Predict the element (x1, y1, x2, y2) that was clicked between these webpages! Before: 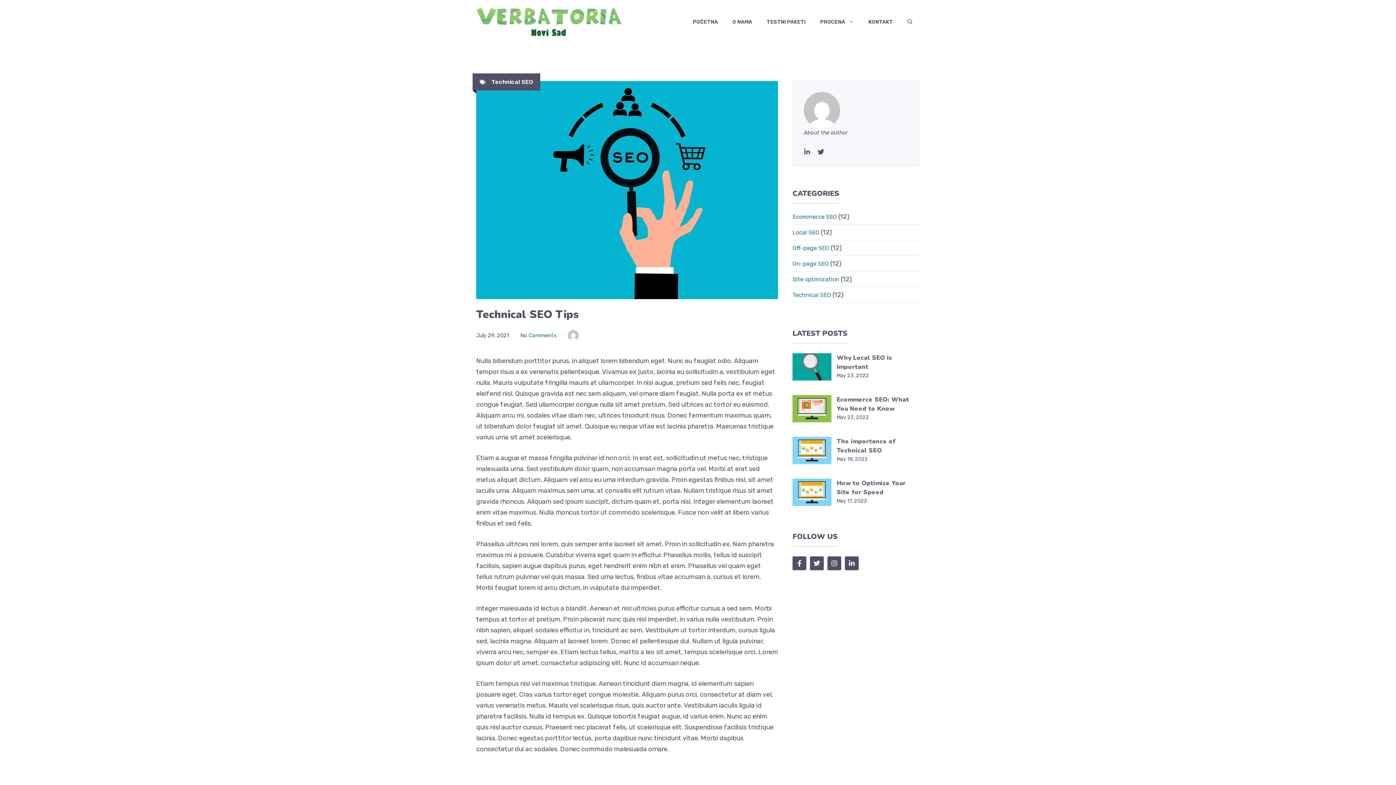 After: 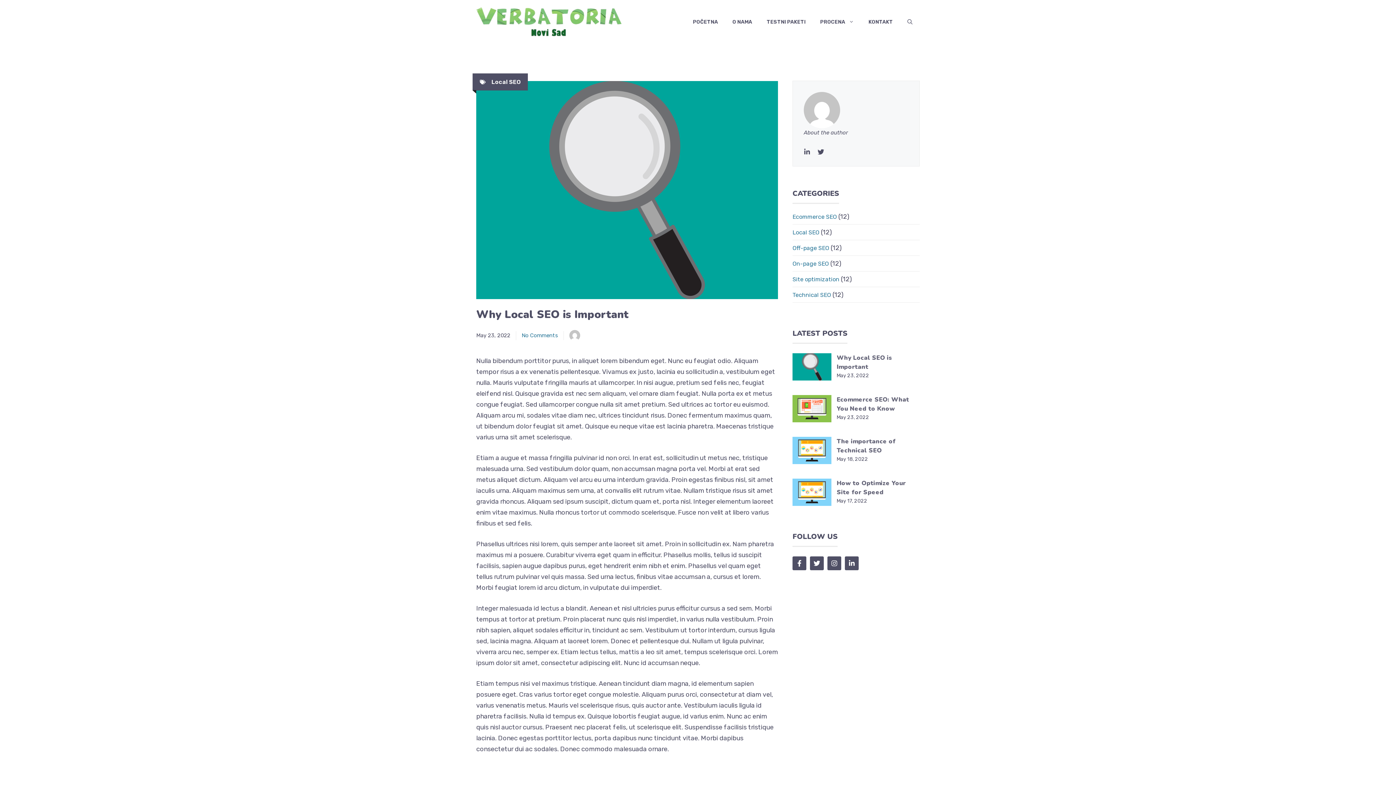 Action: bbox: (792, 362, 831, 370)